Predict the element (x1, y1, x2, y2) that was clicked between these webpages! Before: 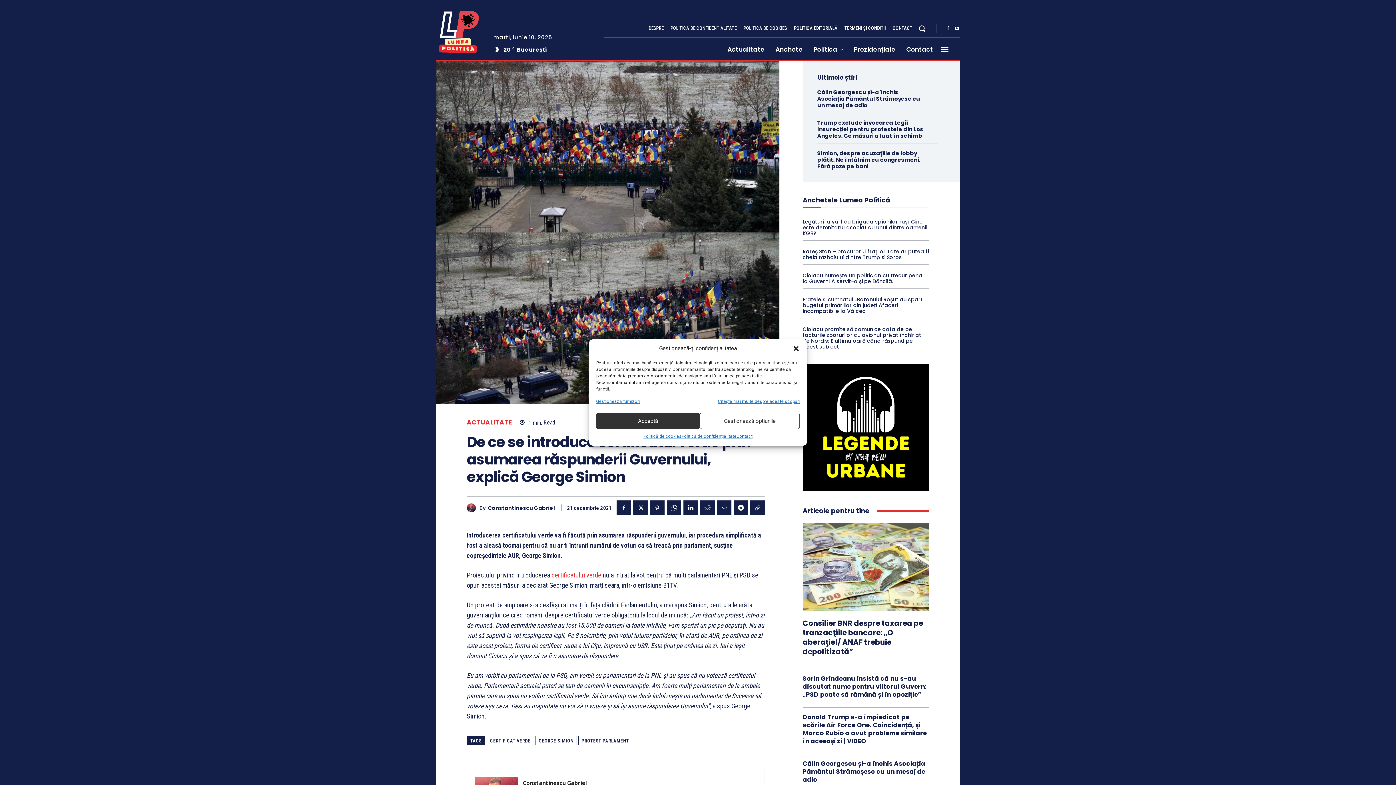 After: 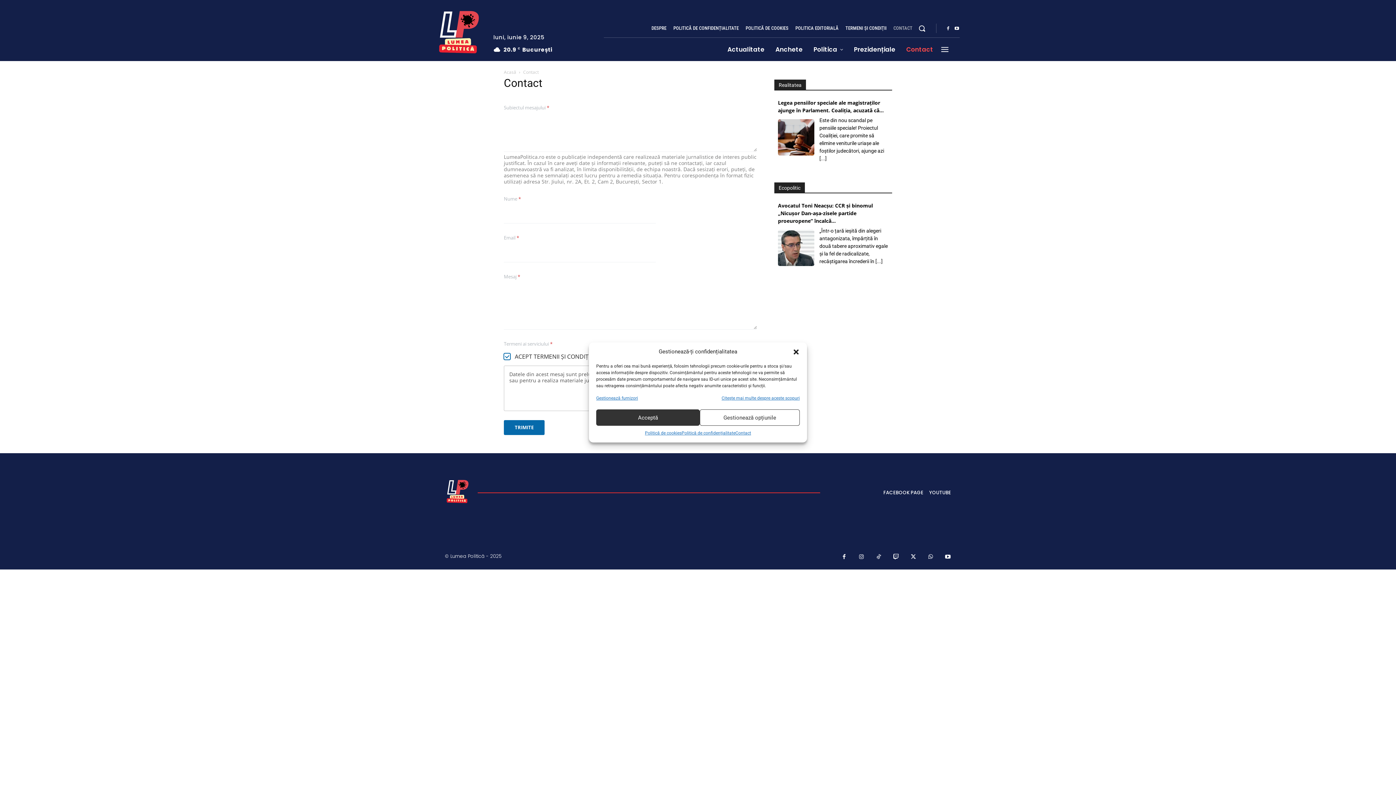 Action: label: Contact bbox: (736, 432, 752, 440)